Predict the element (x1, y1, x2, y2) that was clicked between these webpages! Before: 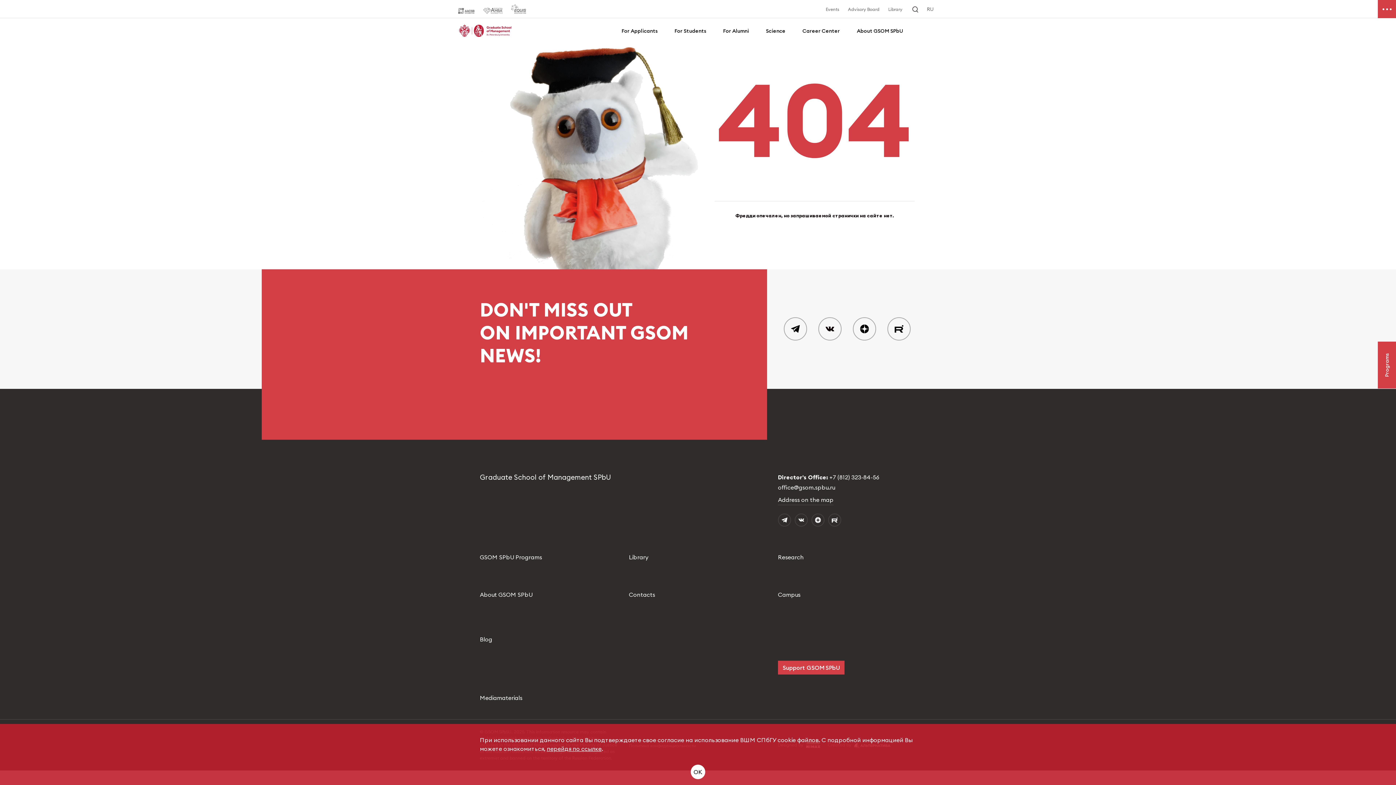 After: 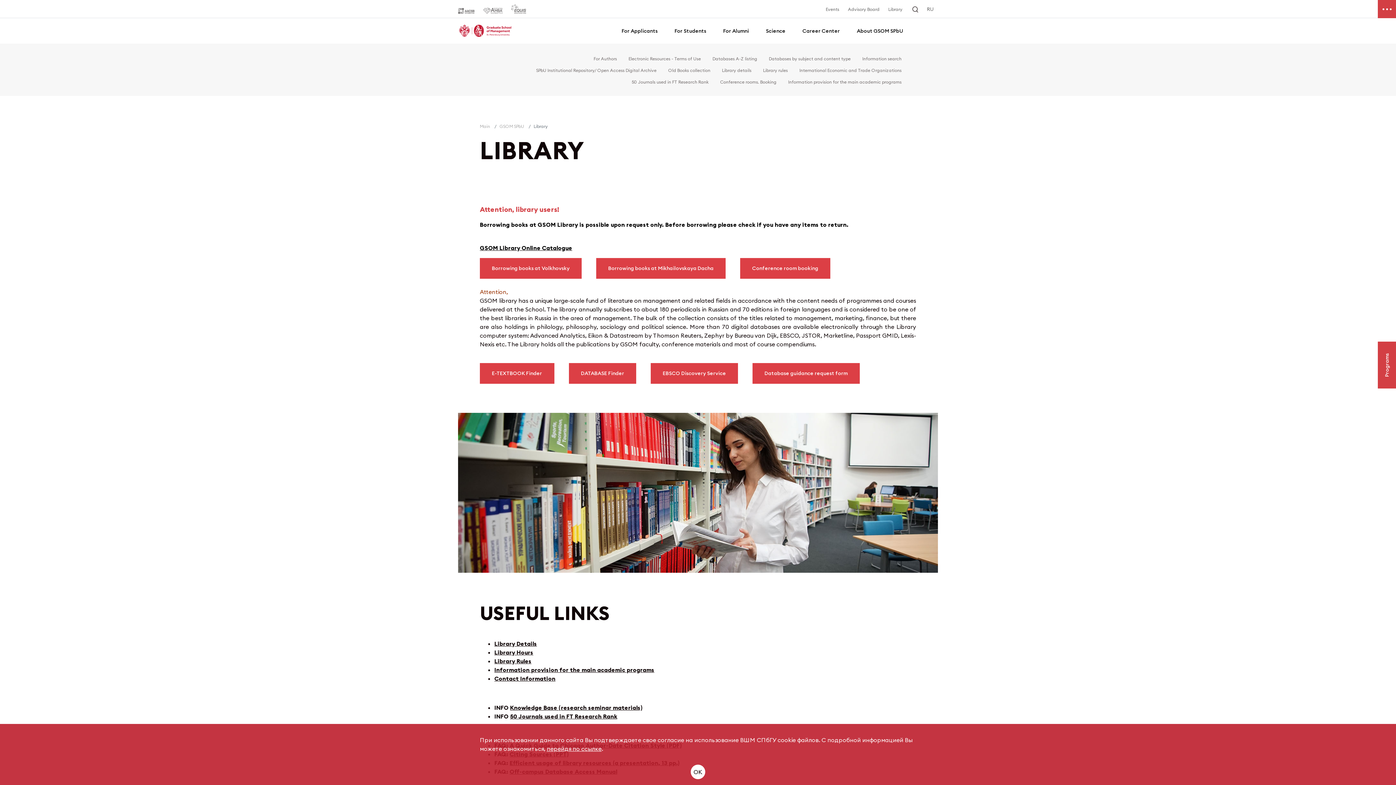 Action: label: Library bbox: (629, 553, 648, 561)